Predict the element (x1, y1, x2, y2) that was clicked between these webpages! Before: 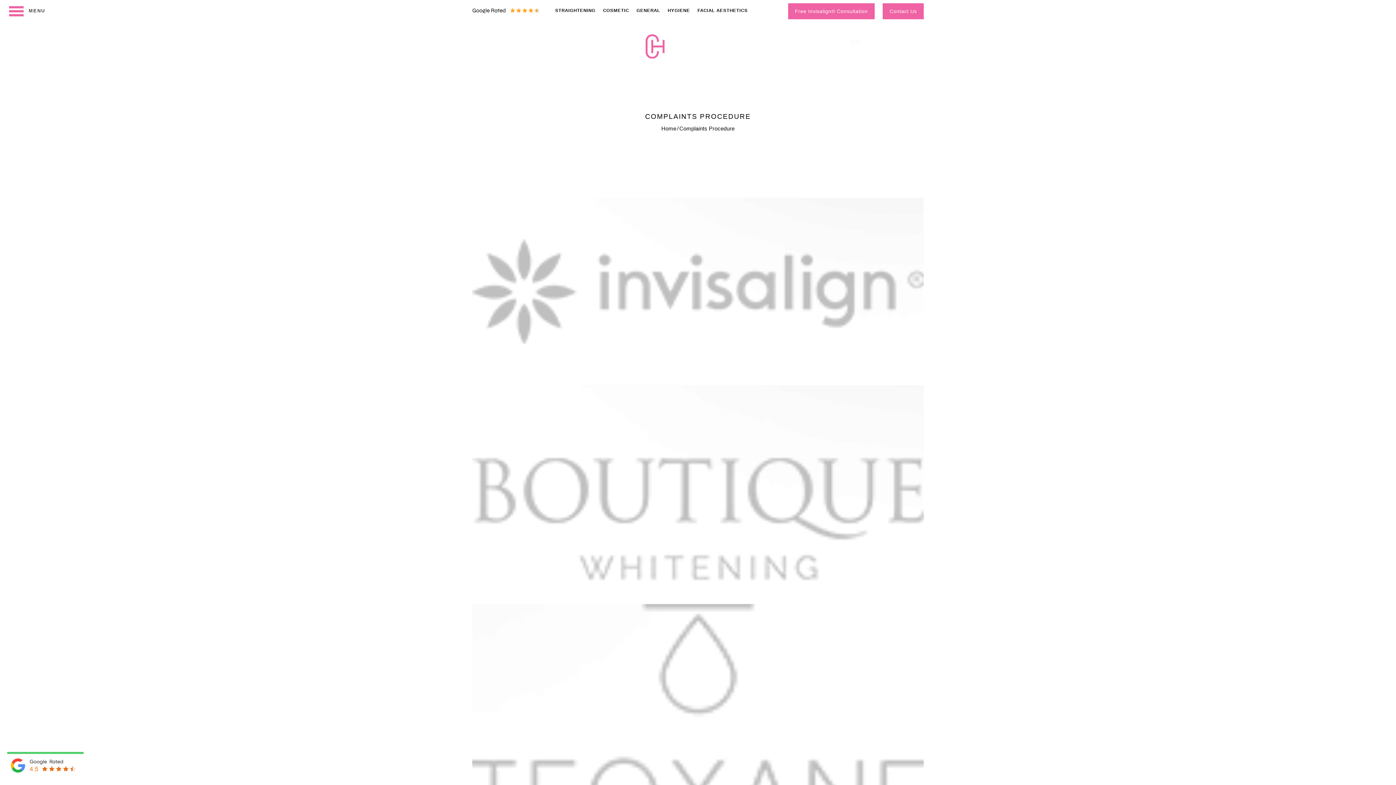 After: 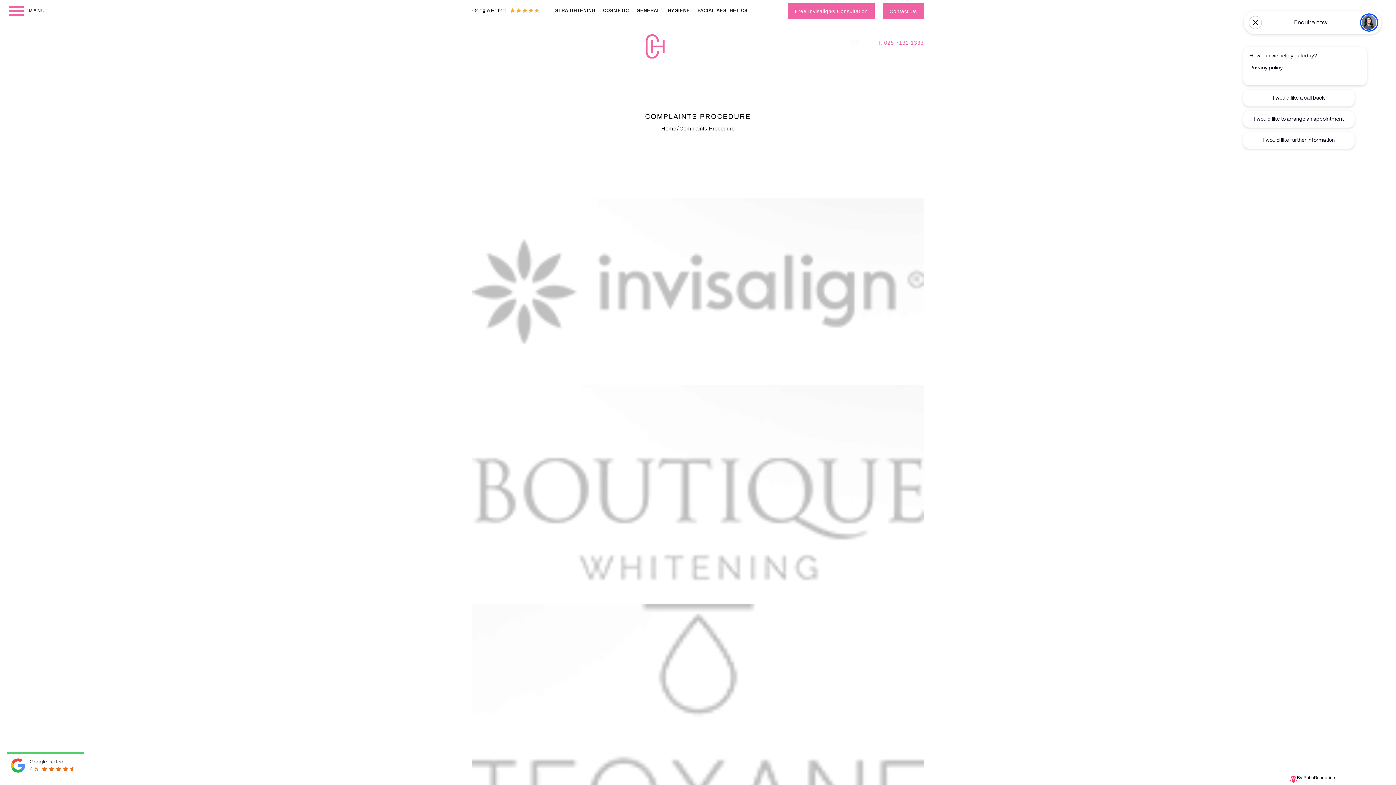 Action: bbox: (877, 39, 924, 45) label: T: 028 7131 1333